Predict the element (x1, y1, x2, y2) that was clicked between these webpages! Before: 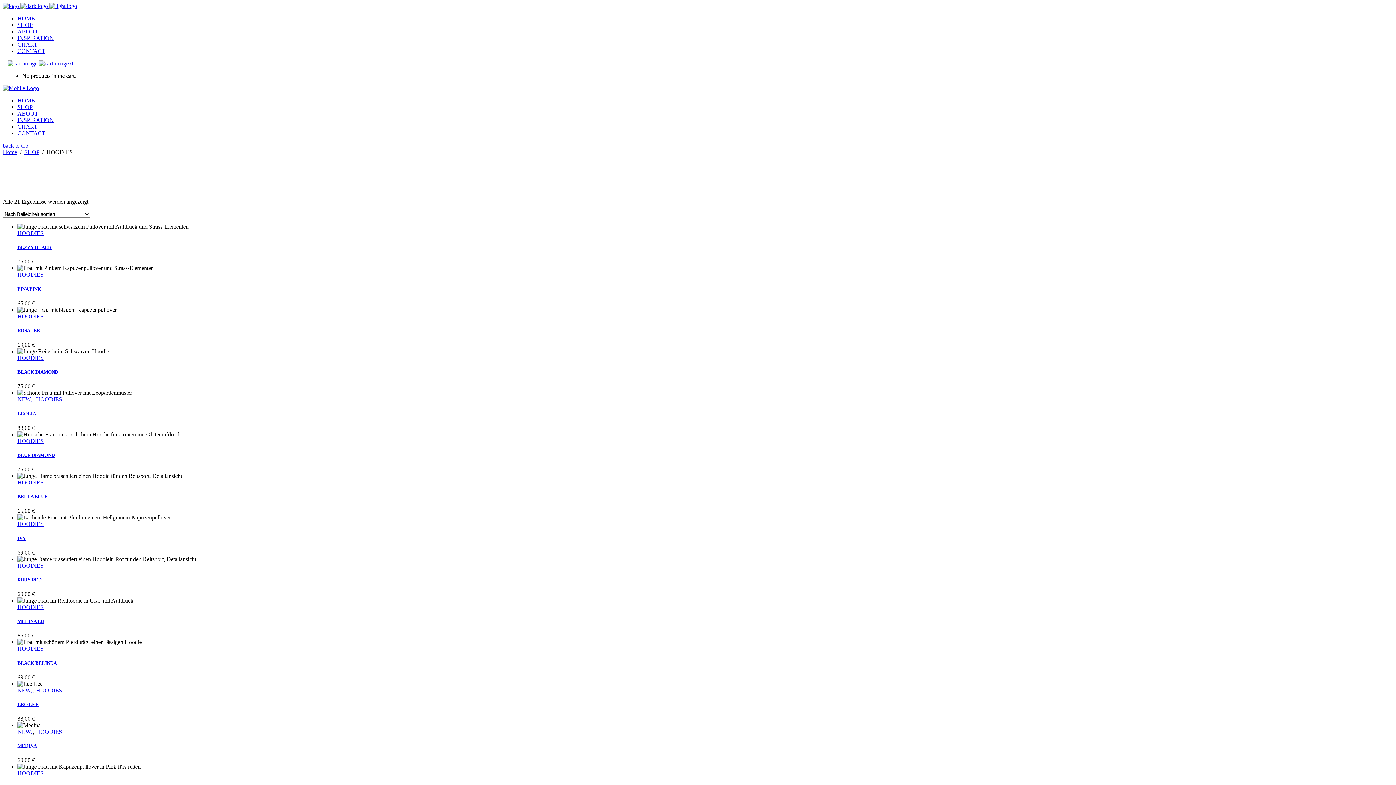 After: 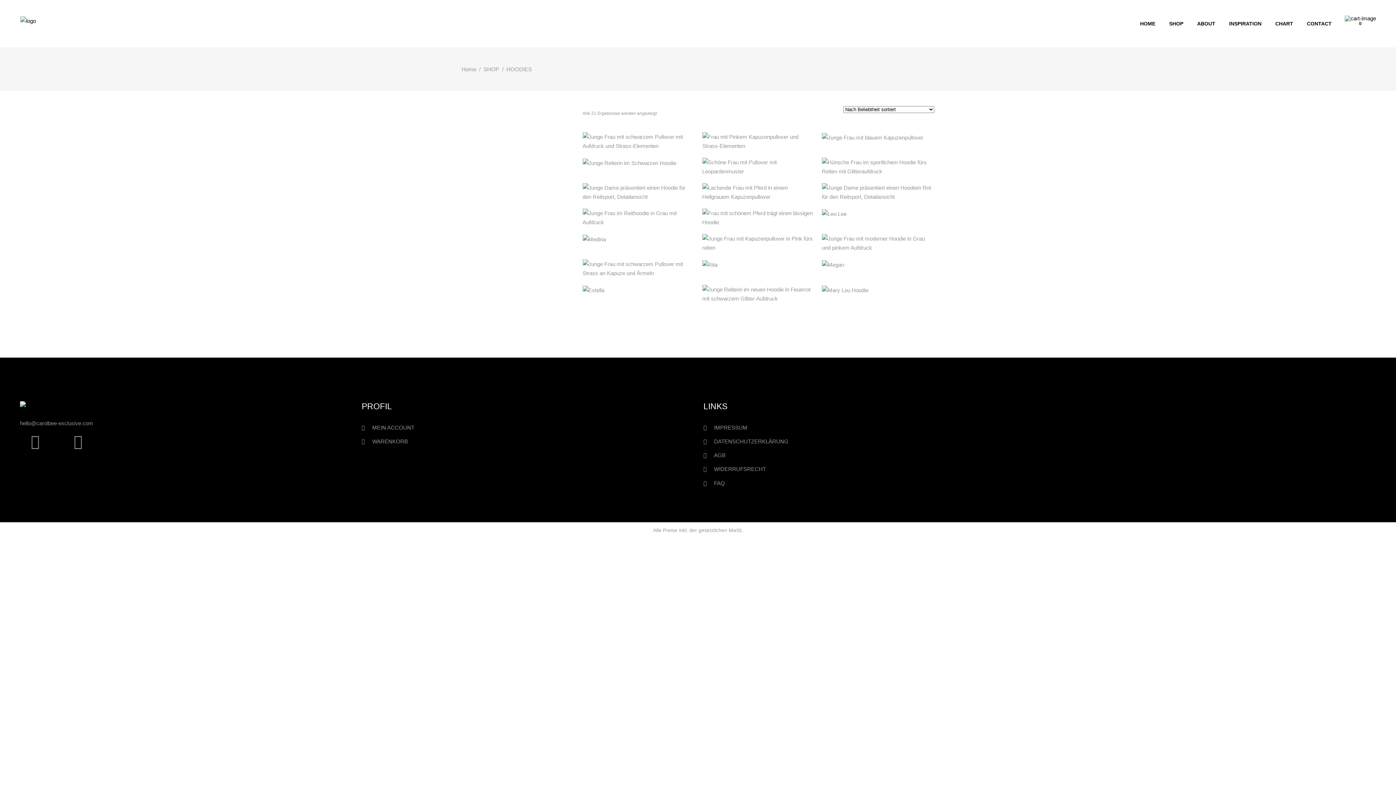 Action: label: HOODIES bbox: (17, 770, 43, 776)